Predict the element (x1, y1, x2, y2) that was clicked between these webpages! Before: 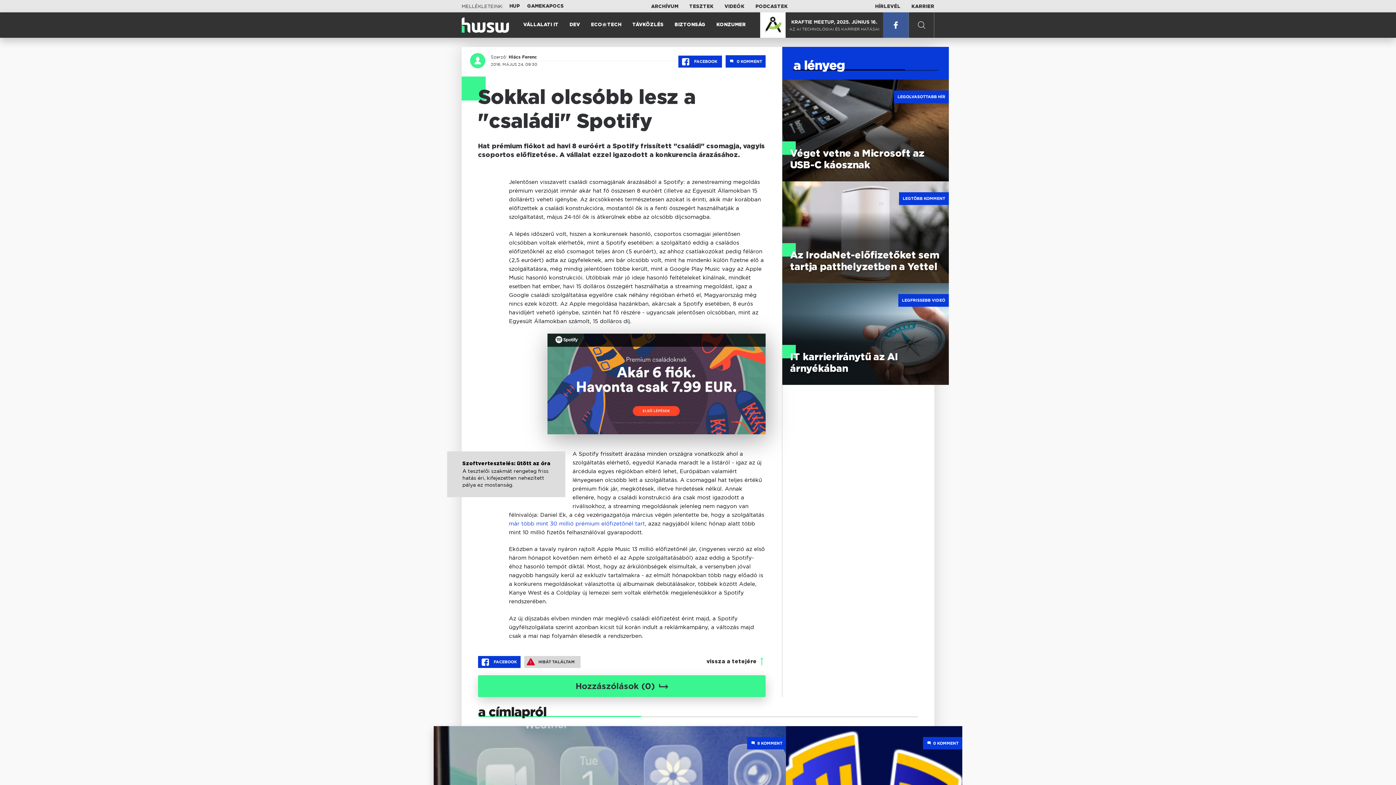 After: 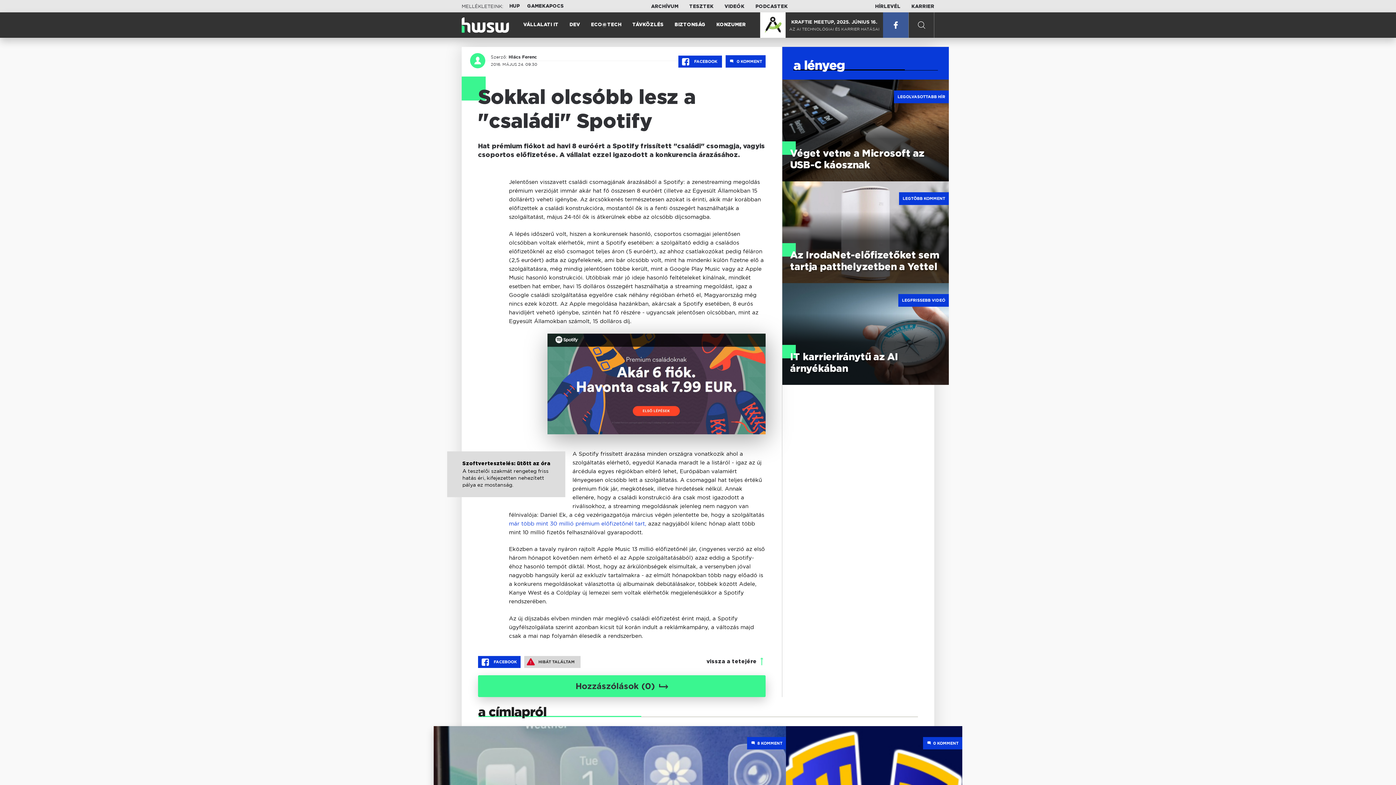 Action: bbox: (883, 12, 908, 37)